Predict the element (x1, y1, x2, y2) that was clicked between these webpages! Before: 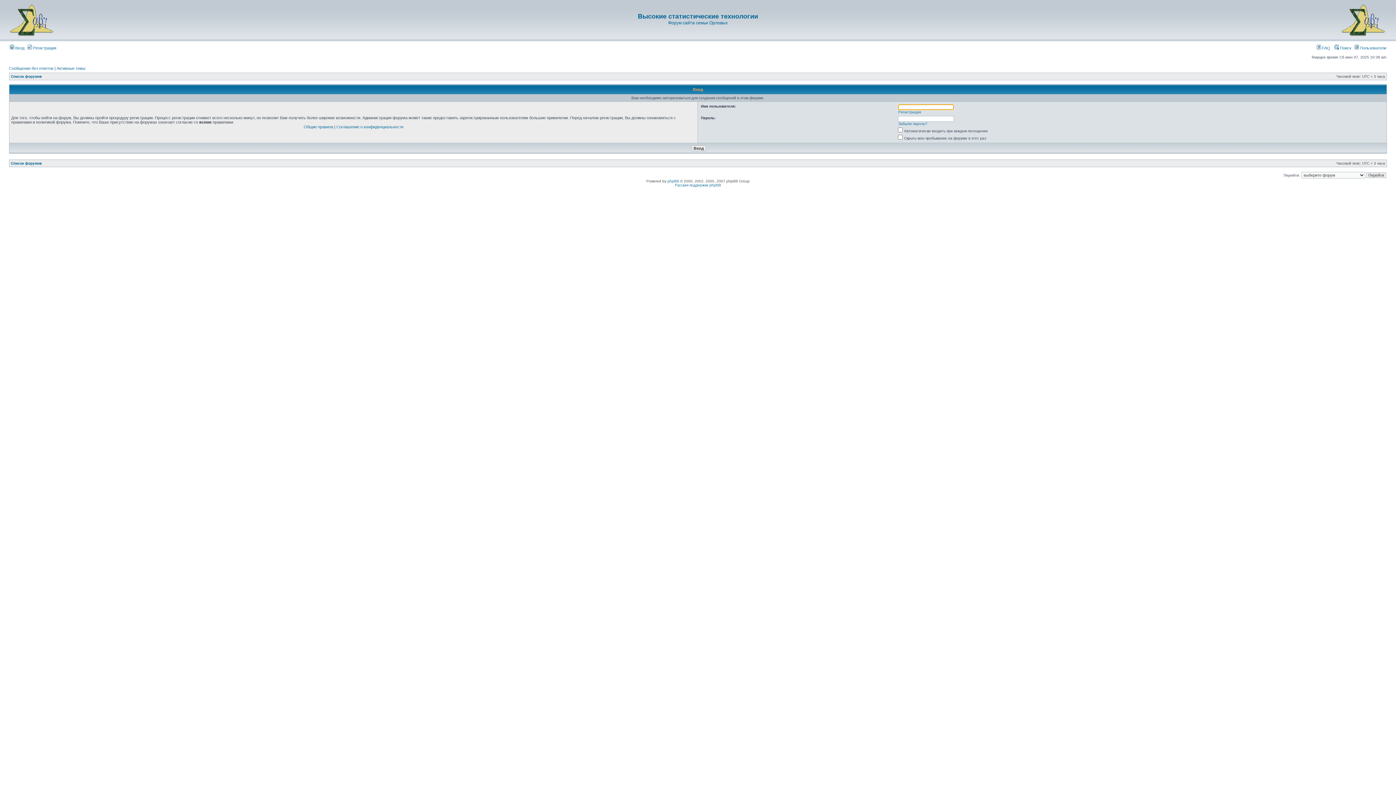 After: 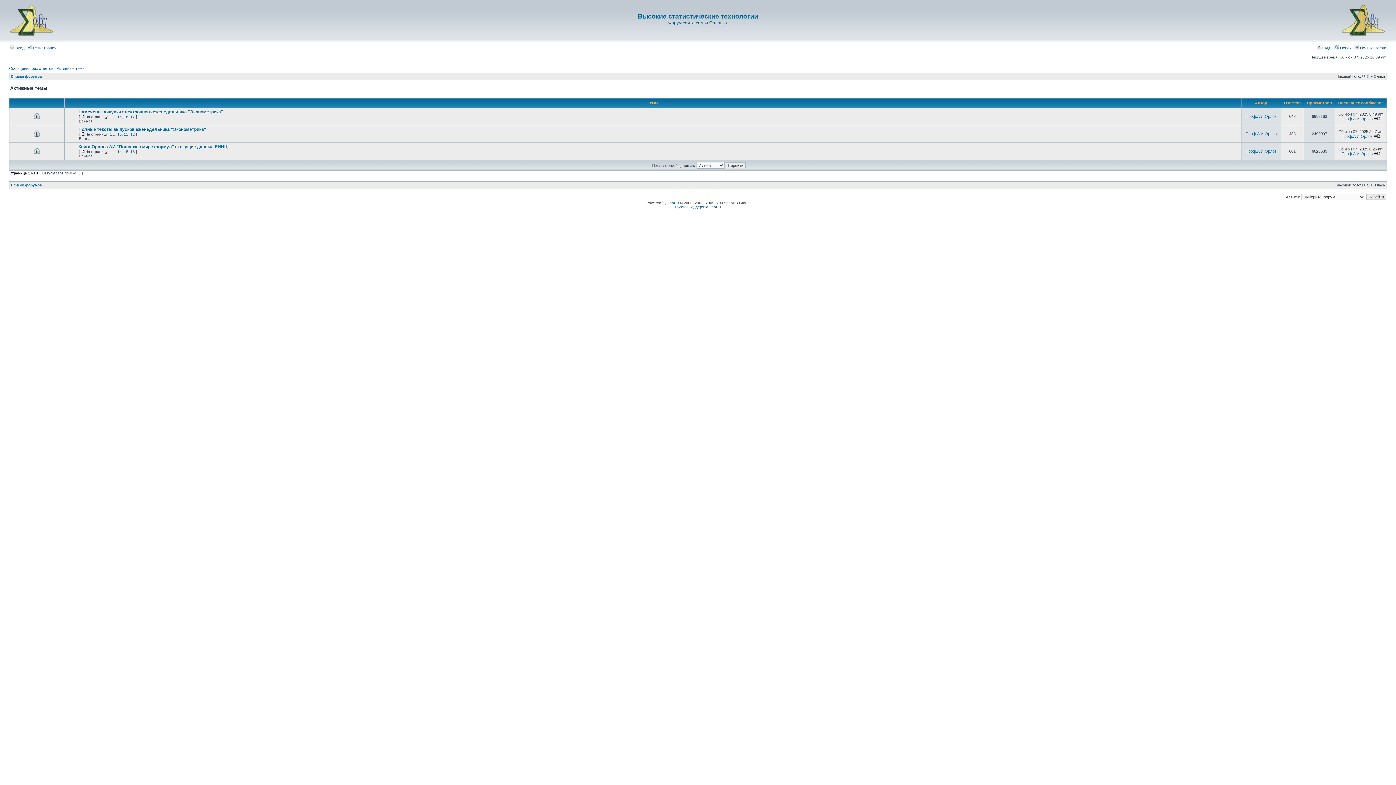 Action: bbox: (56, 66, 85, 70) label: Активные темы